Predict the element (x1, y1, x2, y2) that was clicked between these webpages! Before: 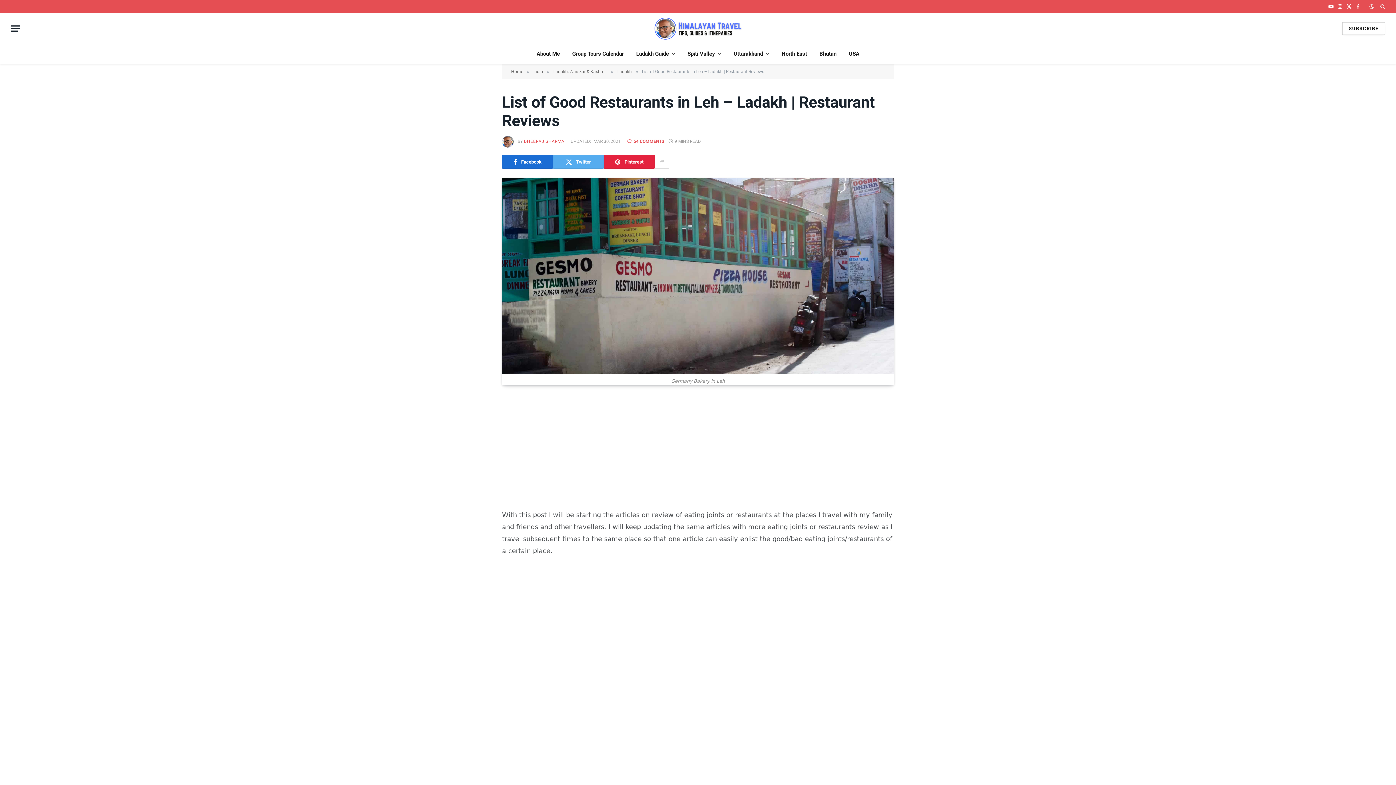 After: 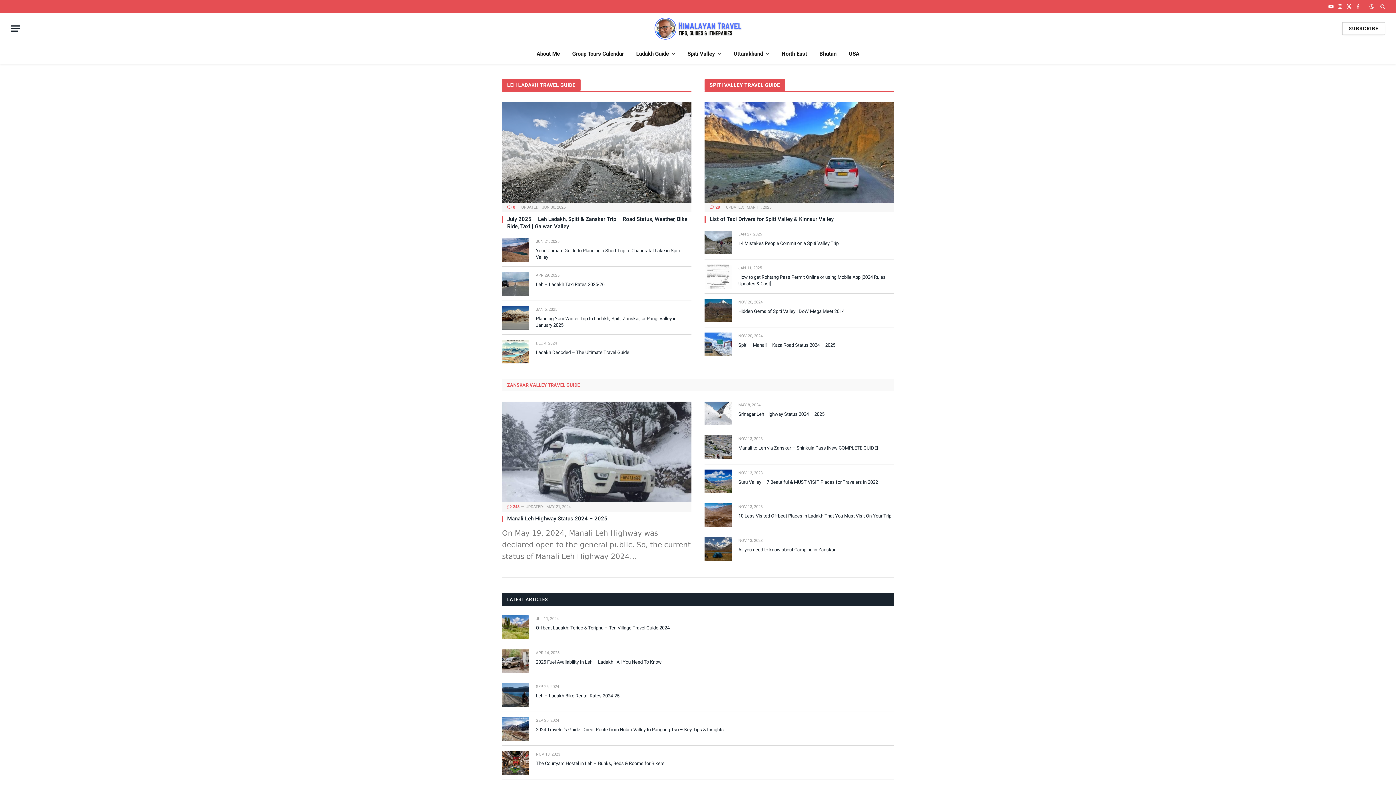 Action: bbox: (652, 13, 743, 43)